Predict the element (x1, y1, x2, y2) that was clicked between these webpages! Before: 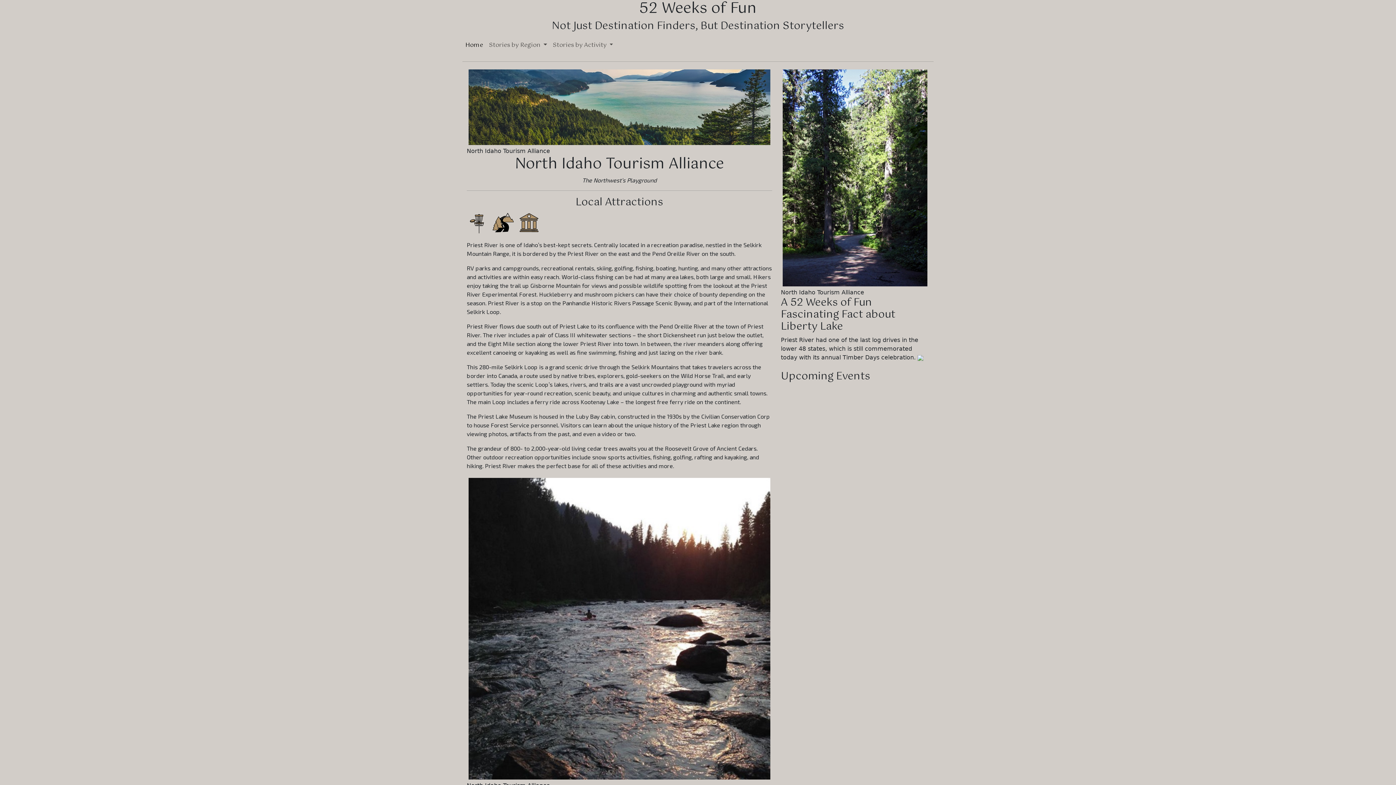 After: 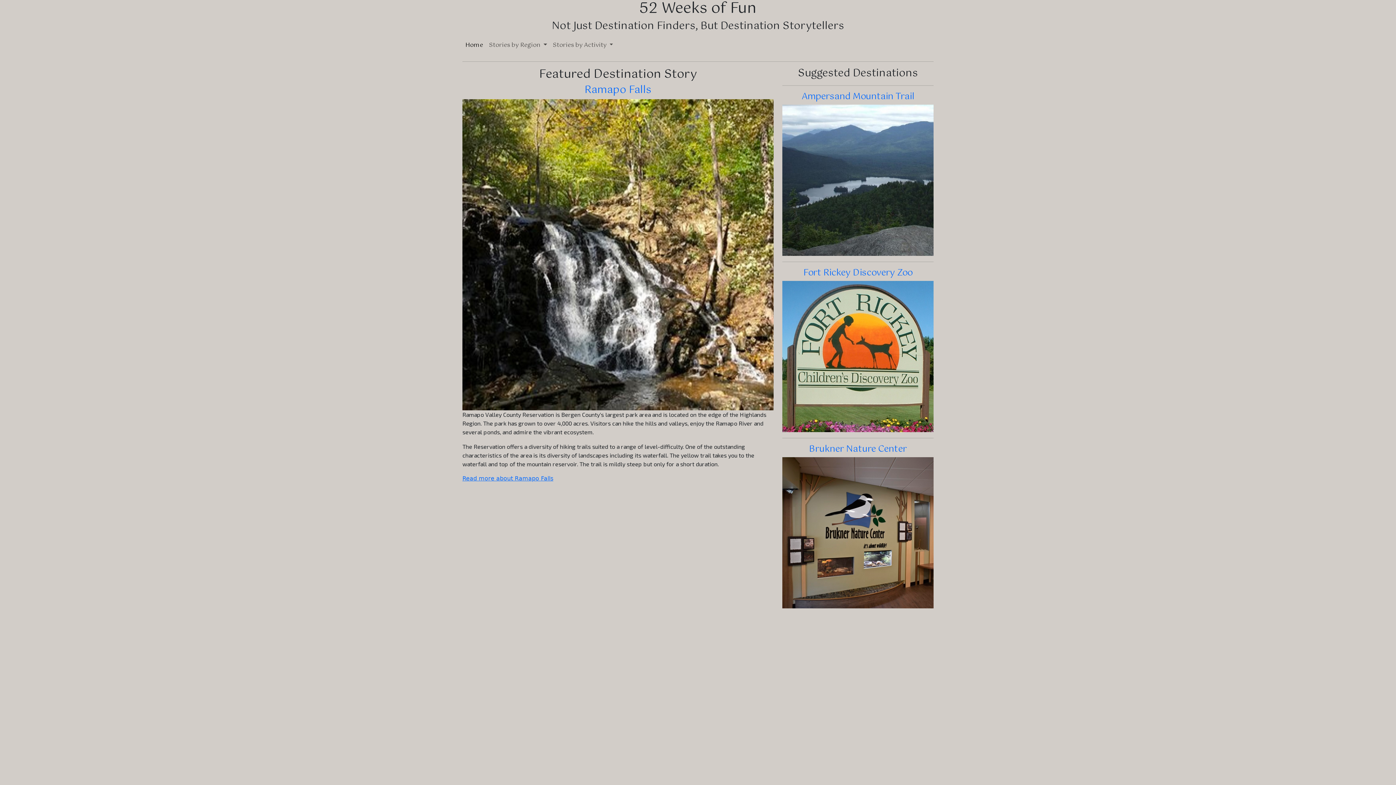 Action: bbox: (462, 38, 486, 52) label: Home